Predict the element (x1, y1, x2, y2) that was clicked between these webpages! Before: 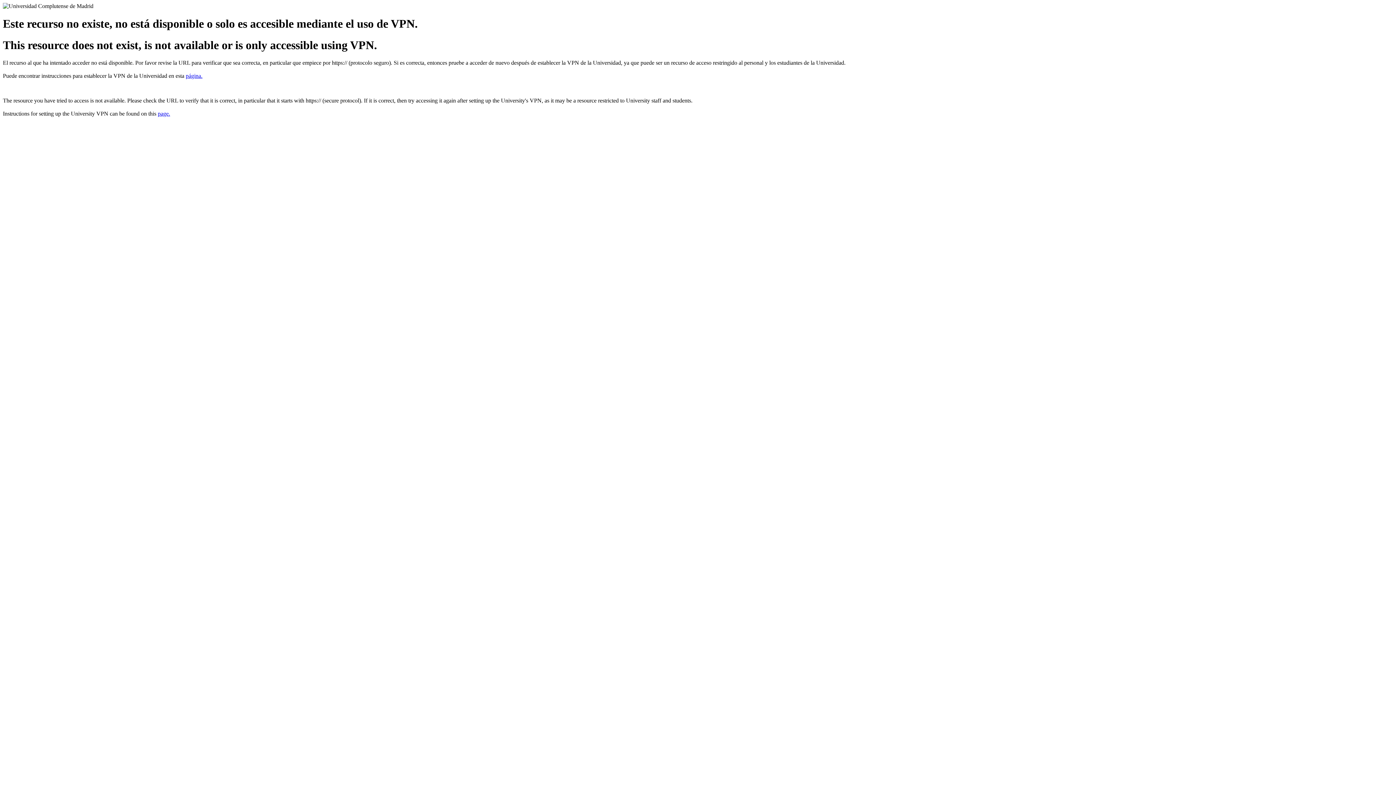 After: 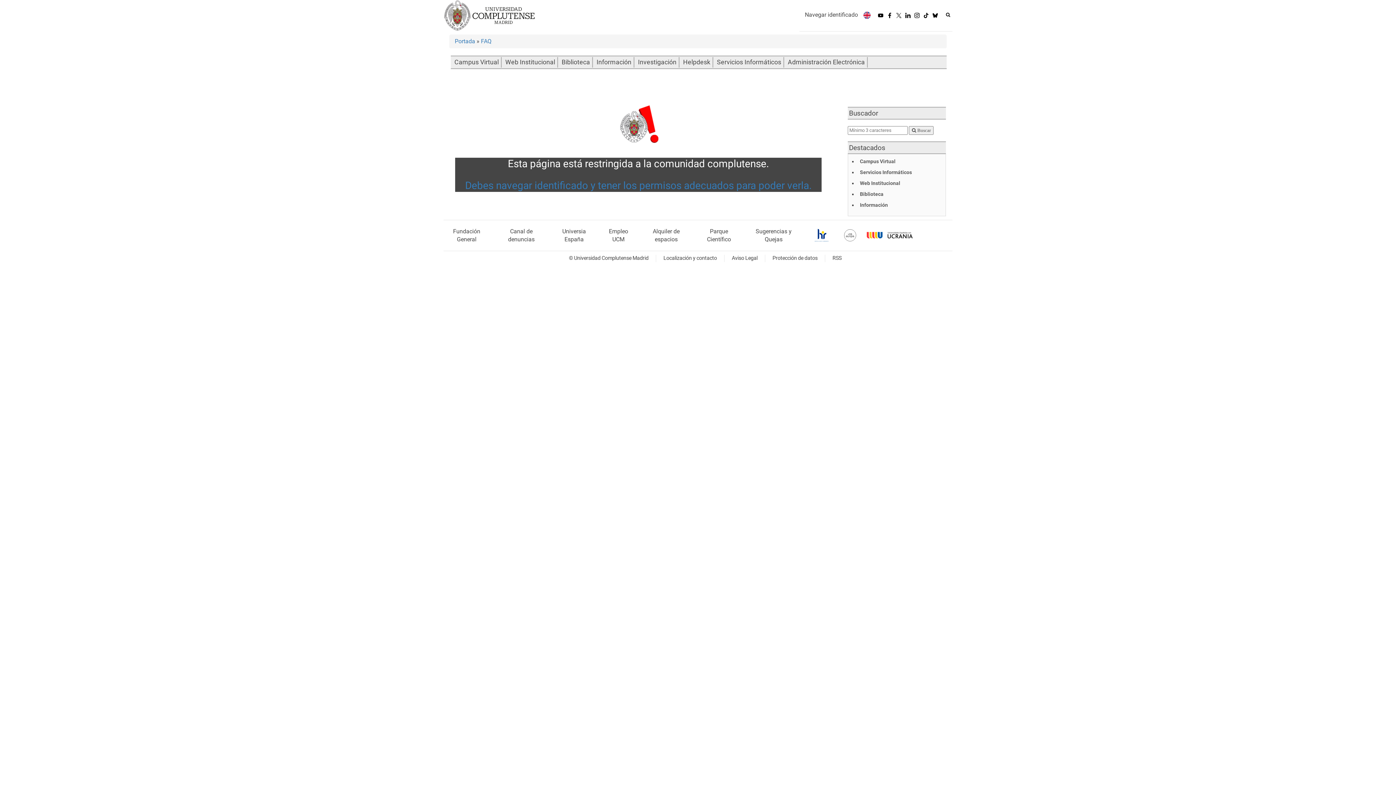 Action: bbox: (157, 110, 170, 116) label: page.